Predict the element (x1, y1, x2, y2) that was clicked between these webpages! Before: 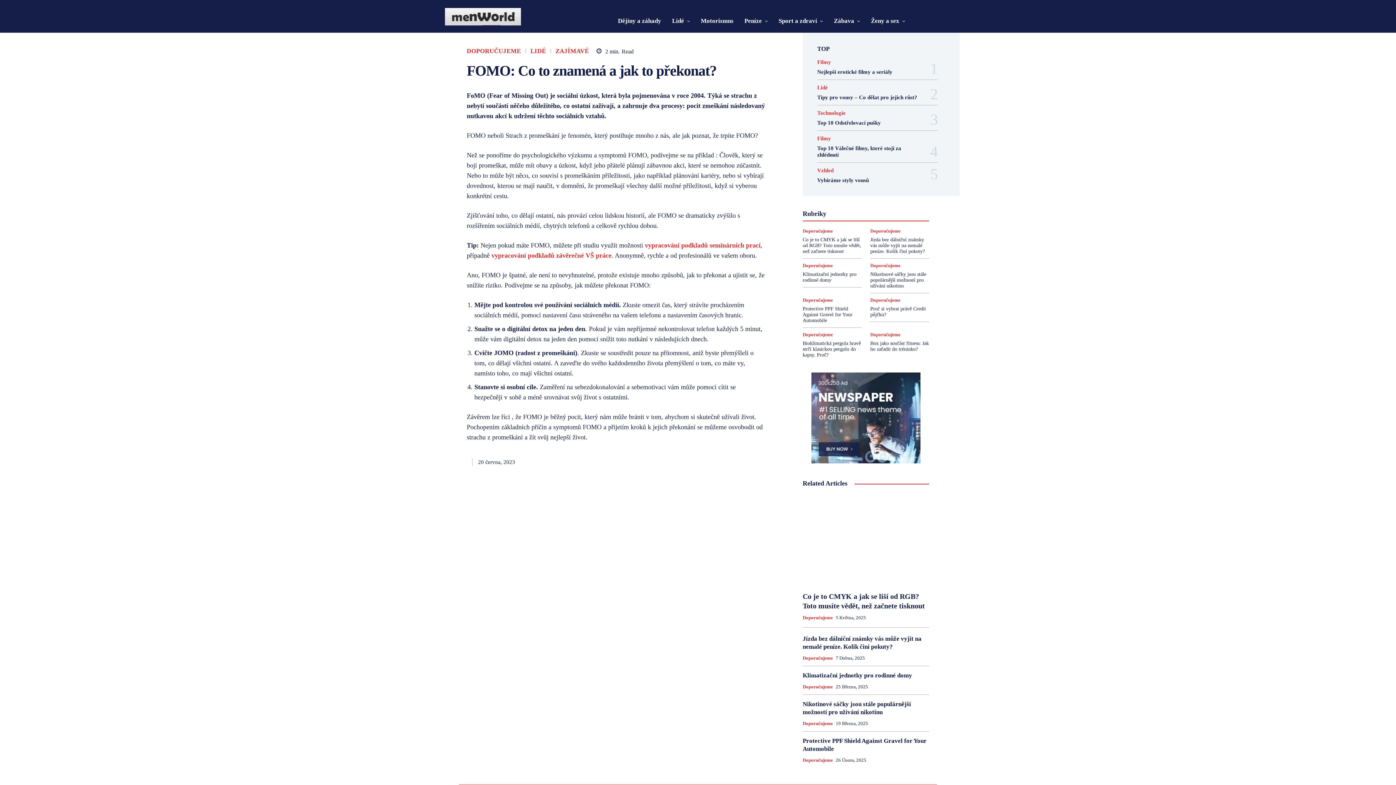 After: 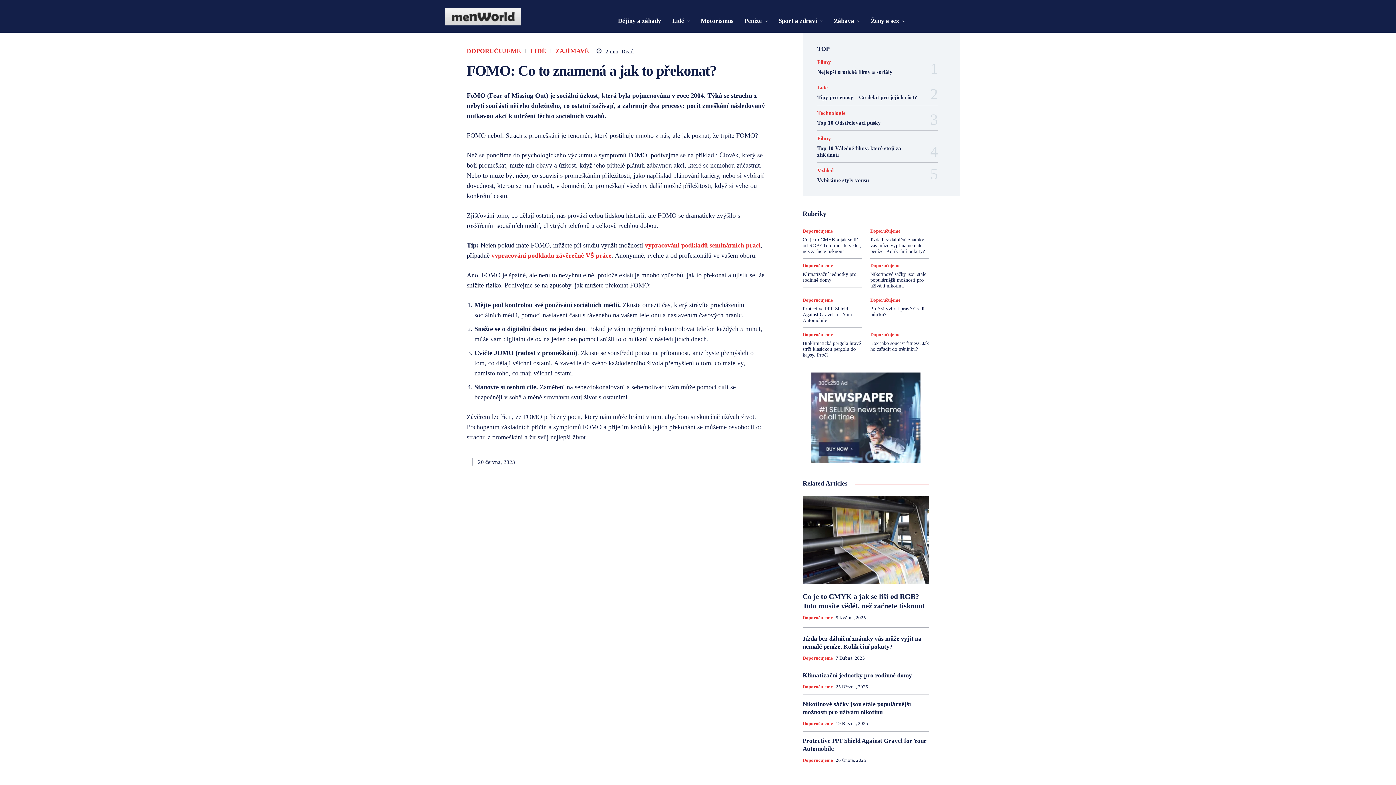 Action: bbox: (884, 233, 908, 239) label: Posilování